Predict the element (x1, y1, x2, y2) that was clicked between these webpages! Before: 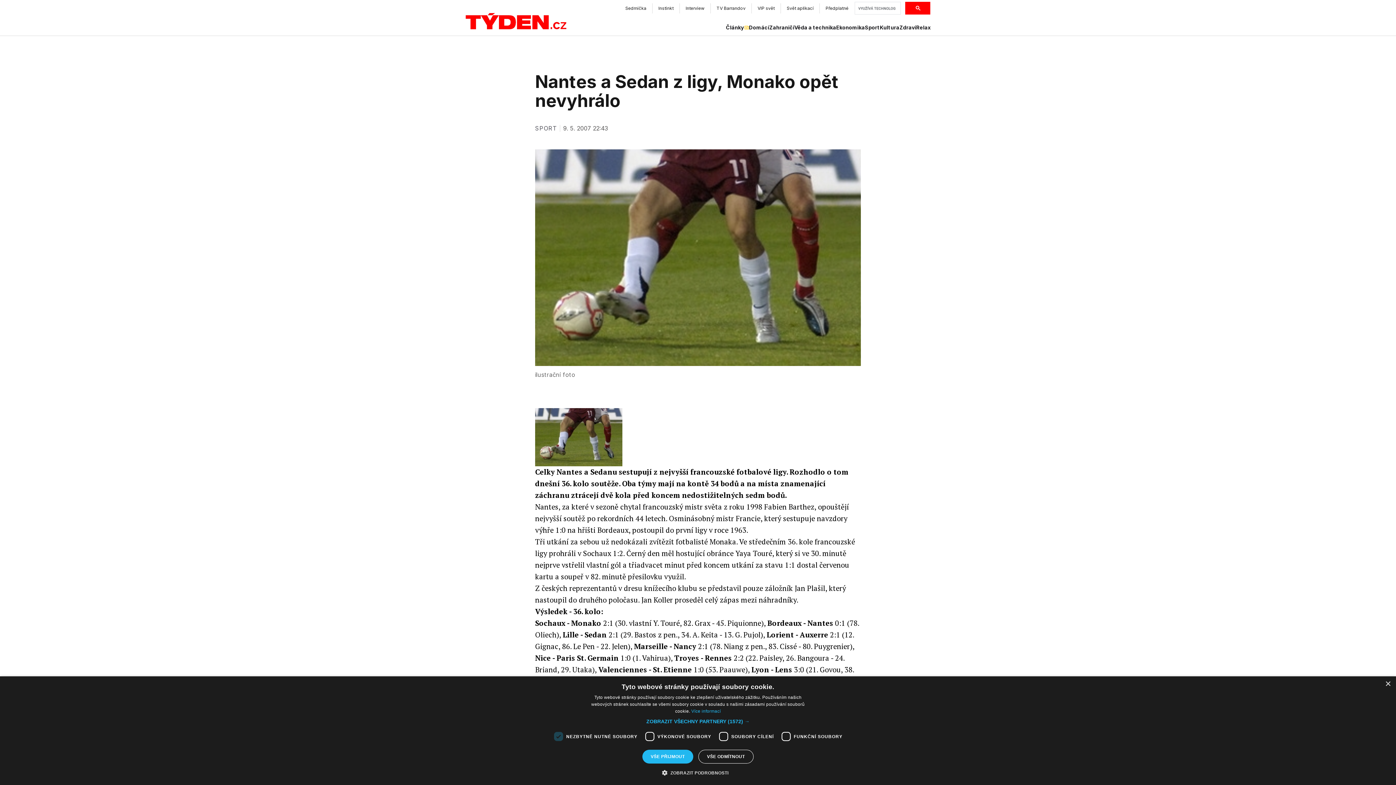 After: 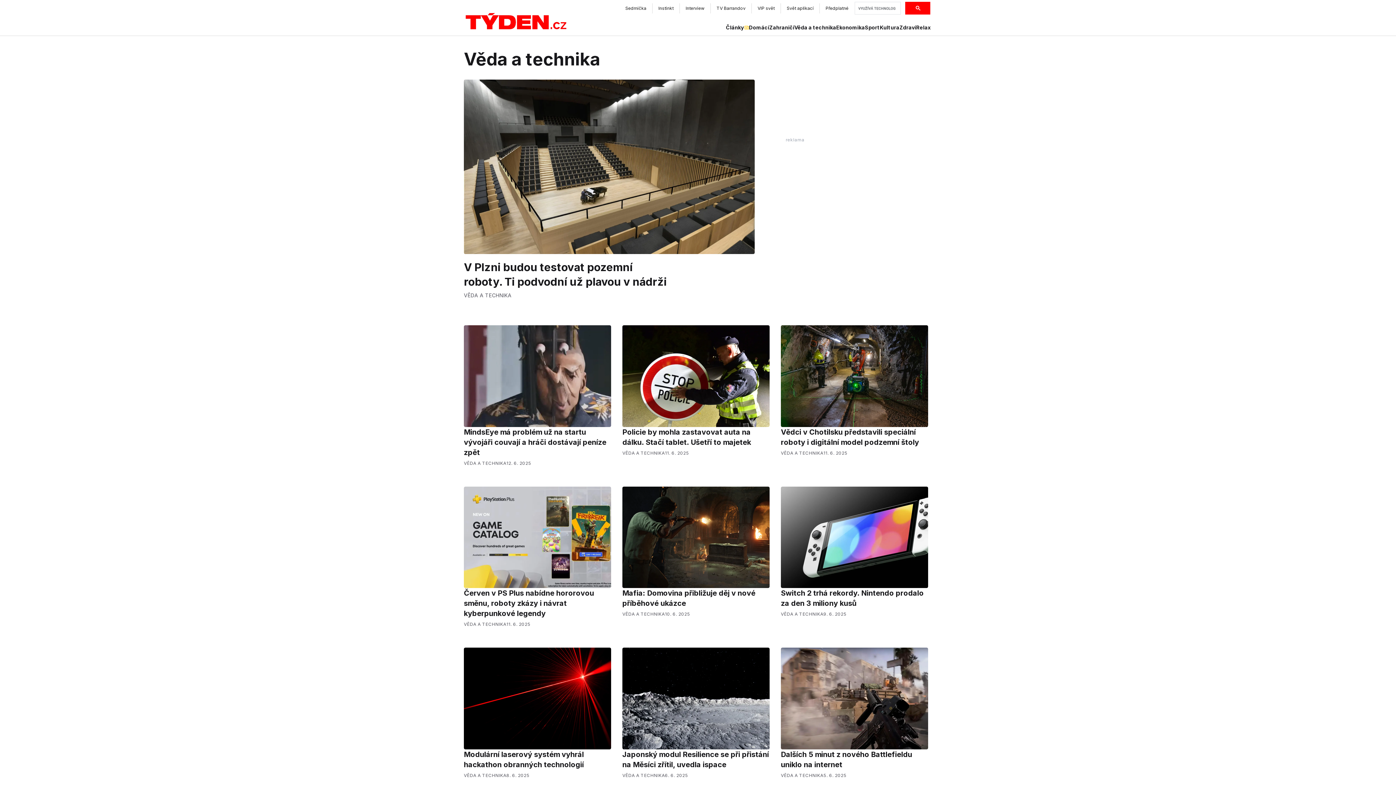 Action: bbox: (794, 24, 836, 31) label: Věda a technika